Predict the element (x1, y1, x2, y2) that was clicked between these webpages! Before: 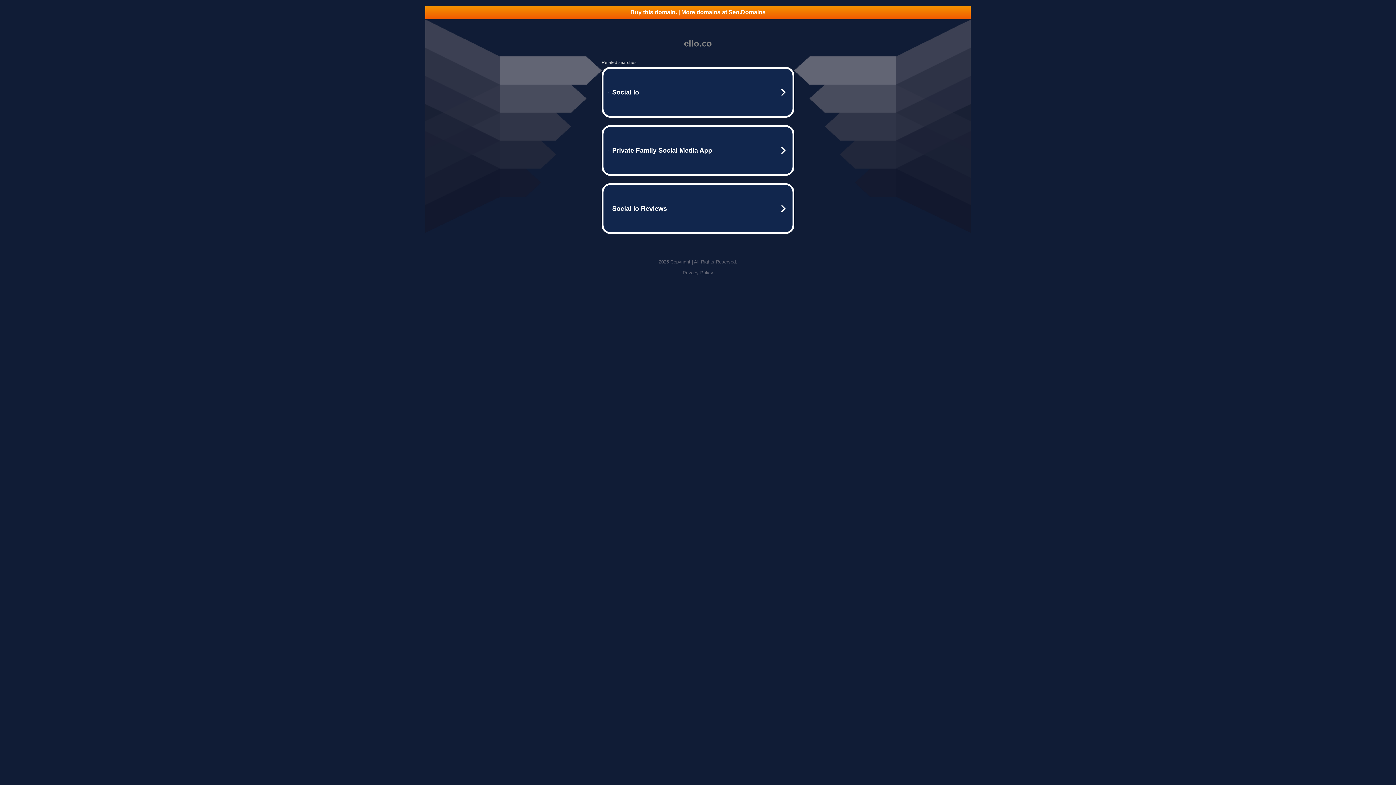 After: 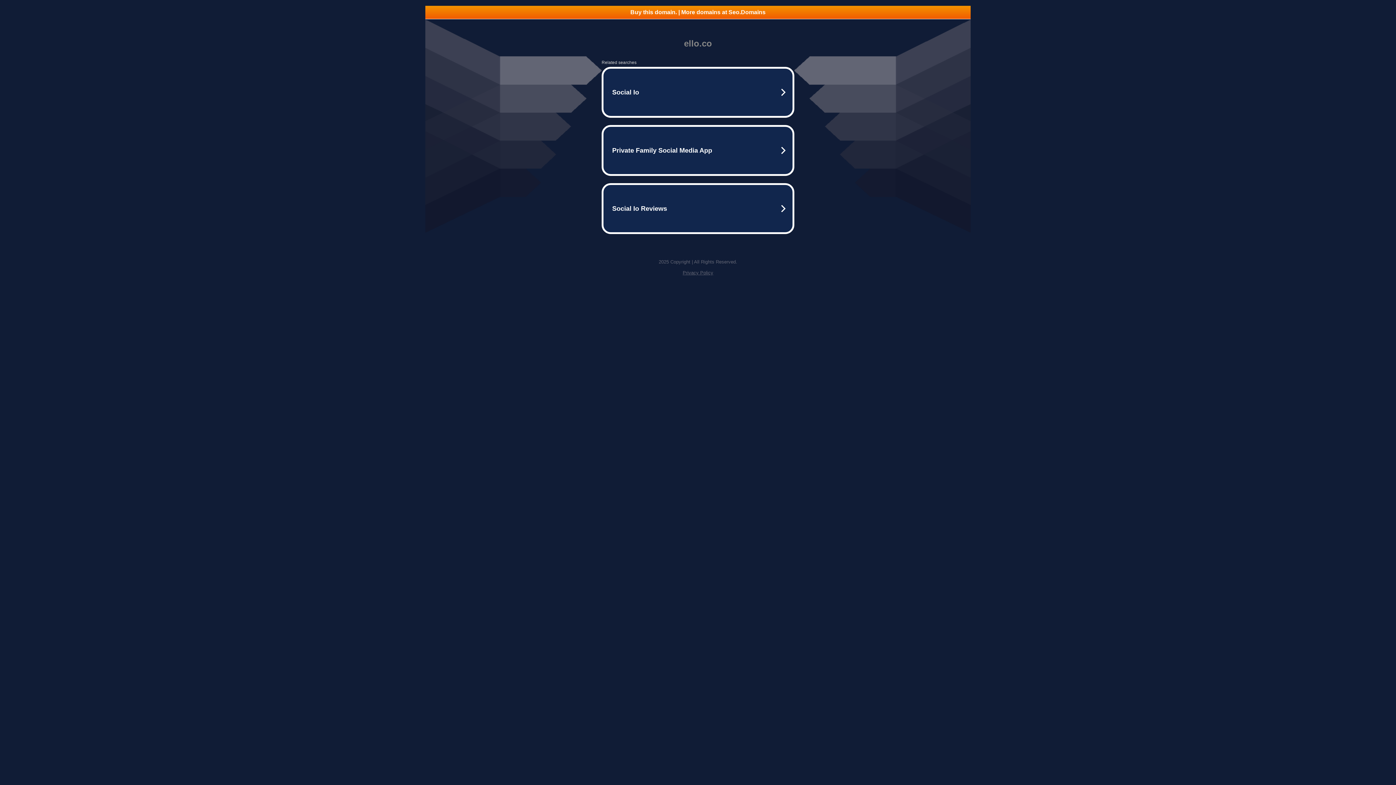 Action: label: Privacy Policy bbox: (682, 270, 713, 275)